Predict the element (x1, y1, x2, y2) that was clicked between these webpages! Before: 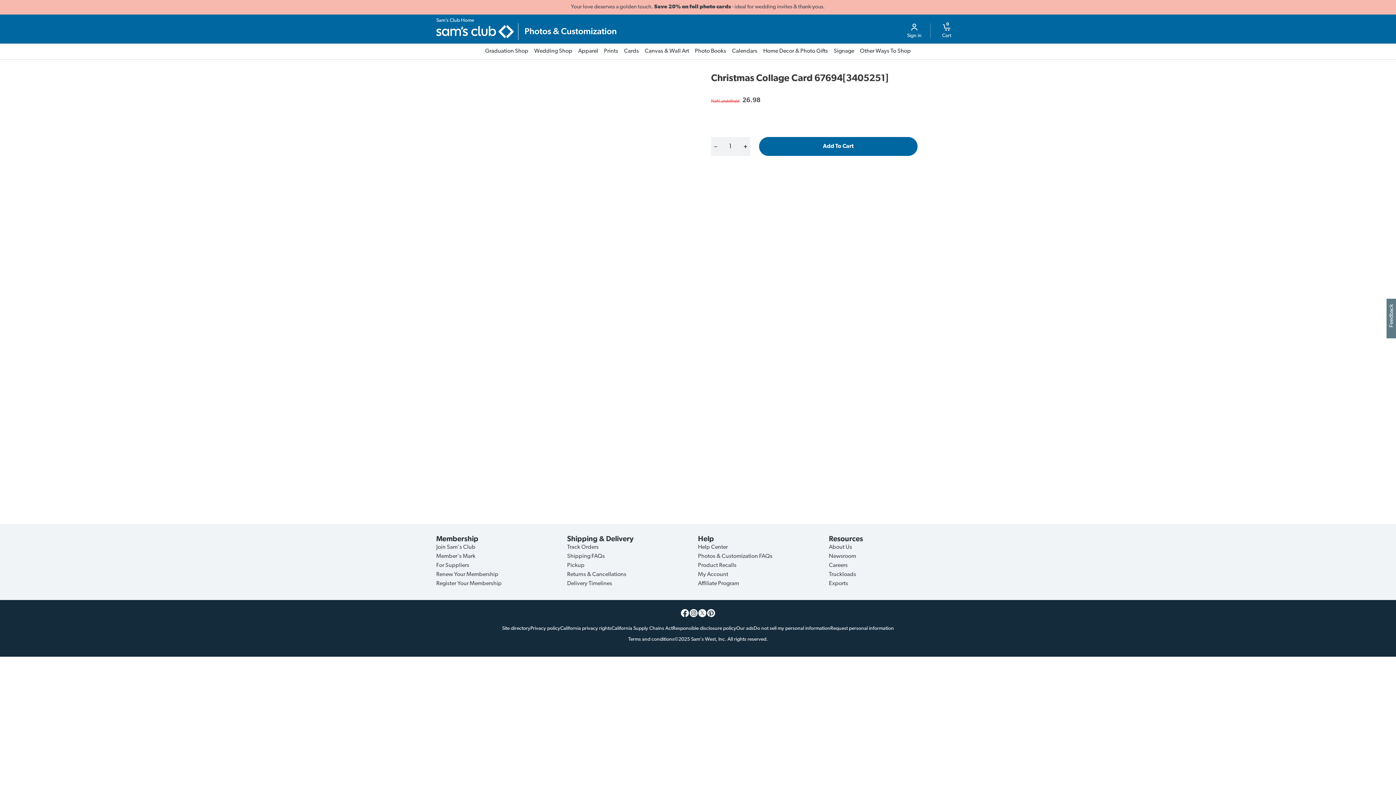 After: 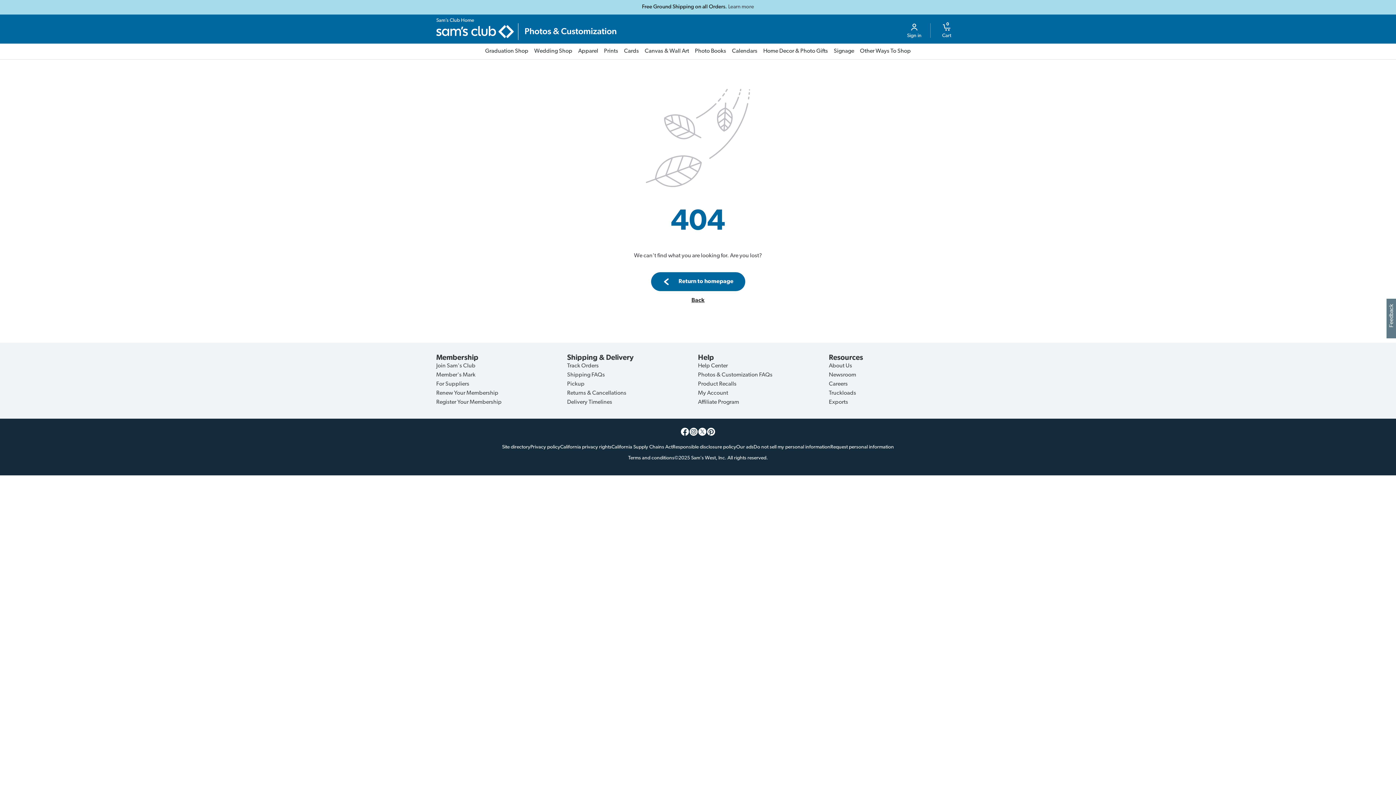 Action: label: Terms and conditions bbox: (628, 637, 674, 642)